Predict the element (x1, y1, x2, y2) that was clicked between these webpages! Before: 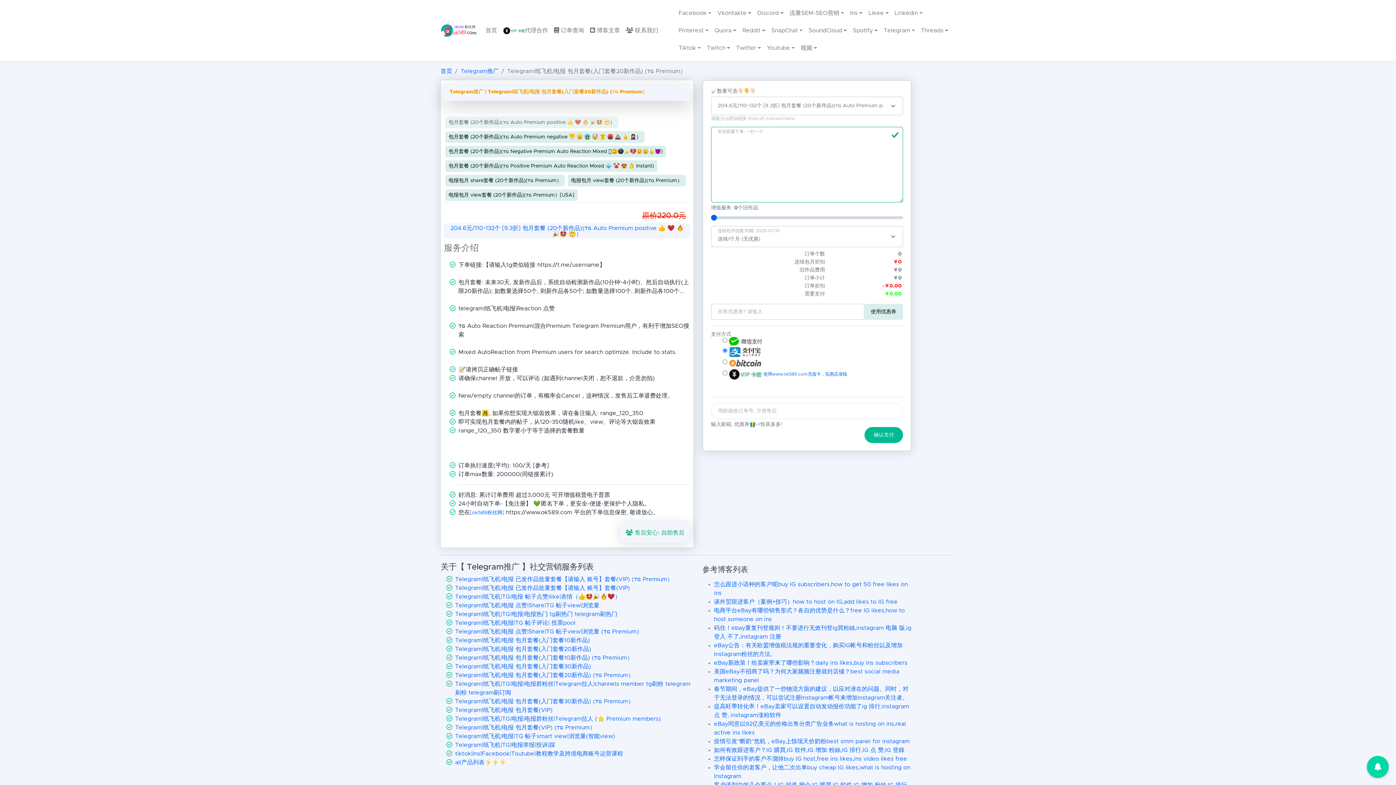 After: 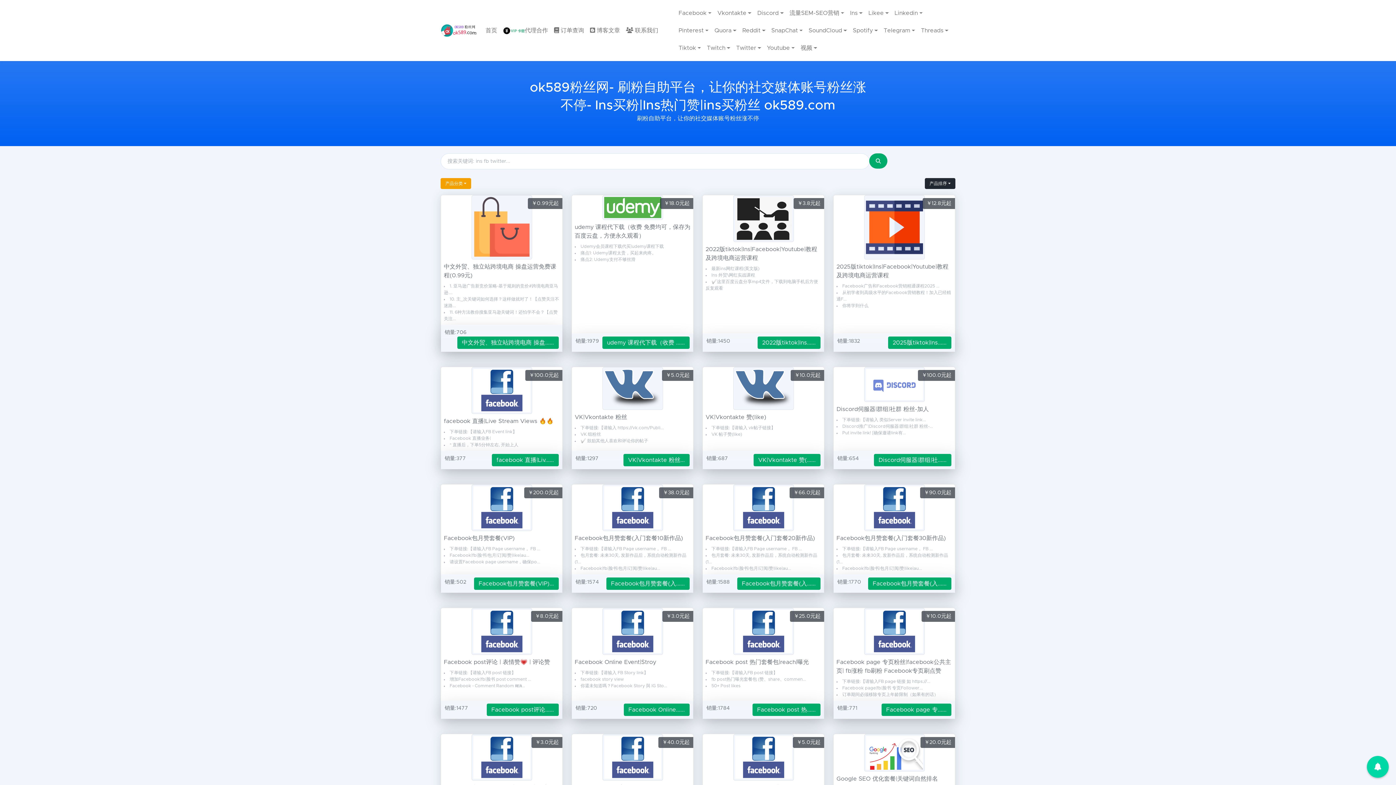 Action: bbox: (482, 23, 500, 37) label: 首页